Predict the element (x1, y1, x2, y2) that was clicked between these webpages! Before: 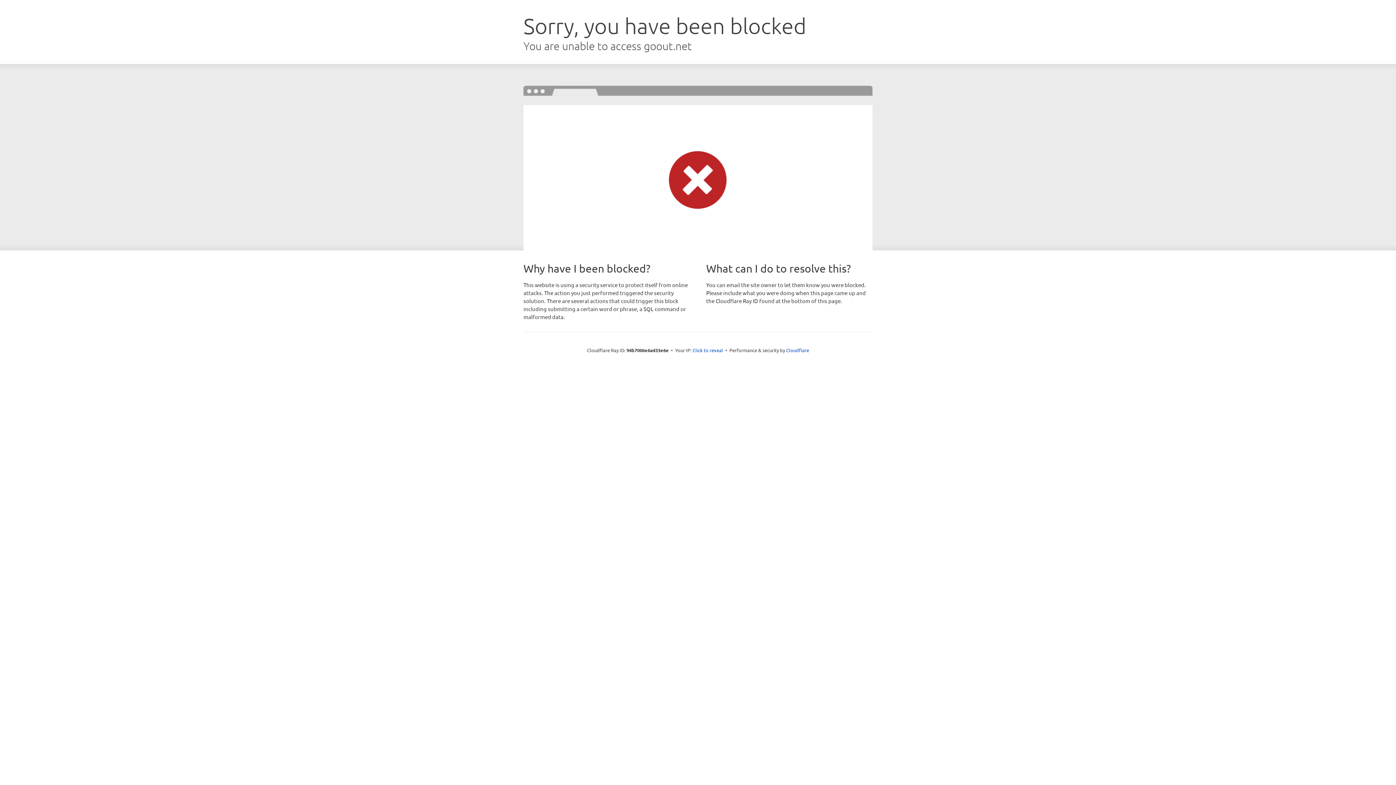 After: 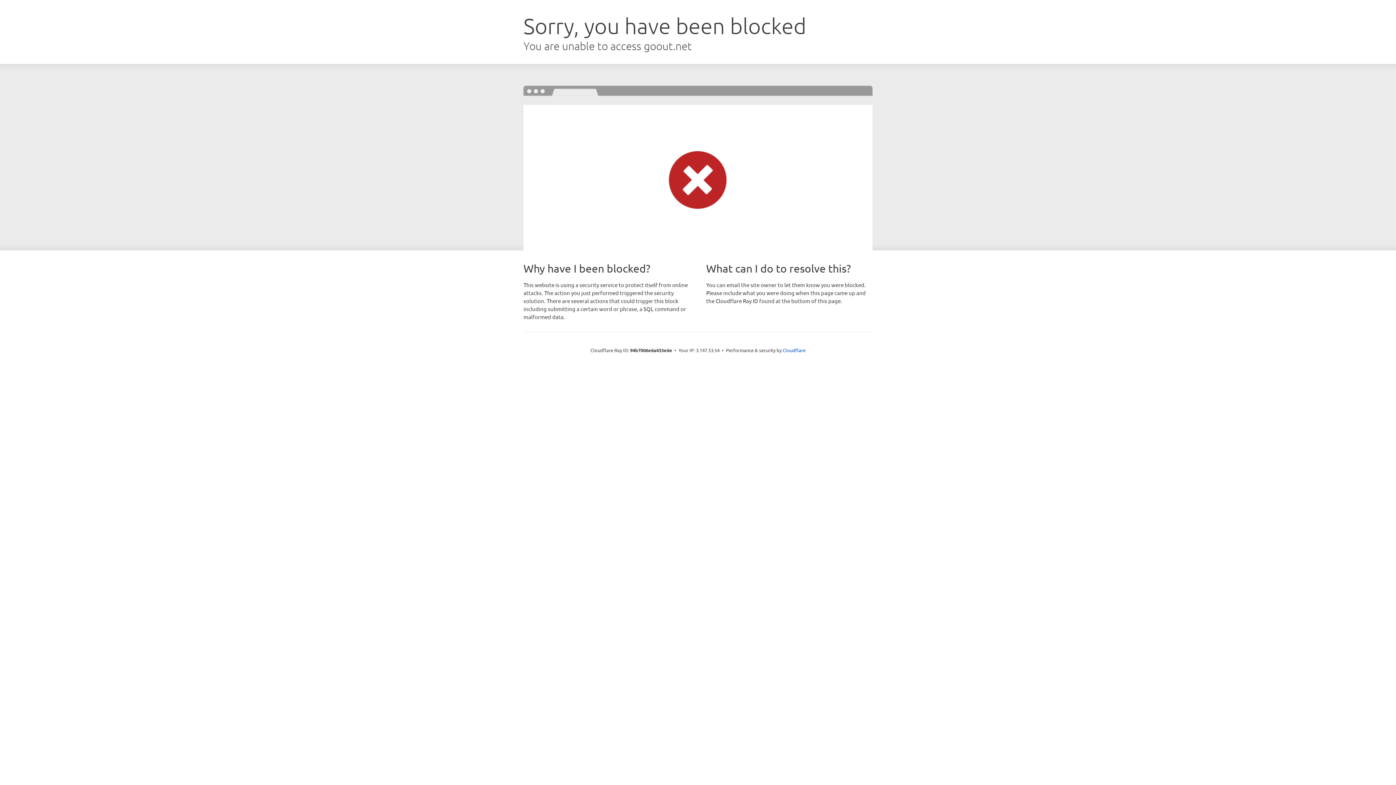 Action: bbox: (692, 346, 723, 353) label: Click to reveal